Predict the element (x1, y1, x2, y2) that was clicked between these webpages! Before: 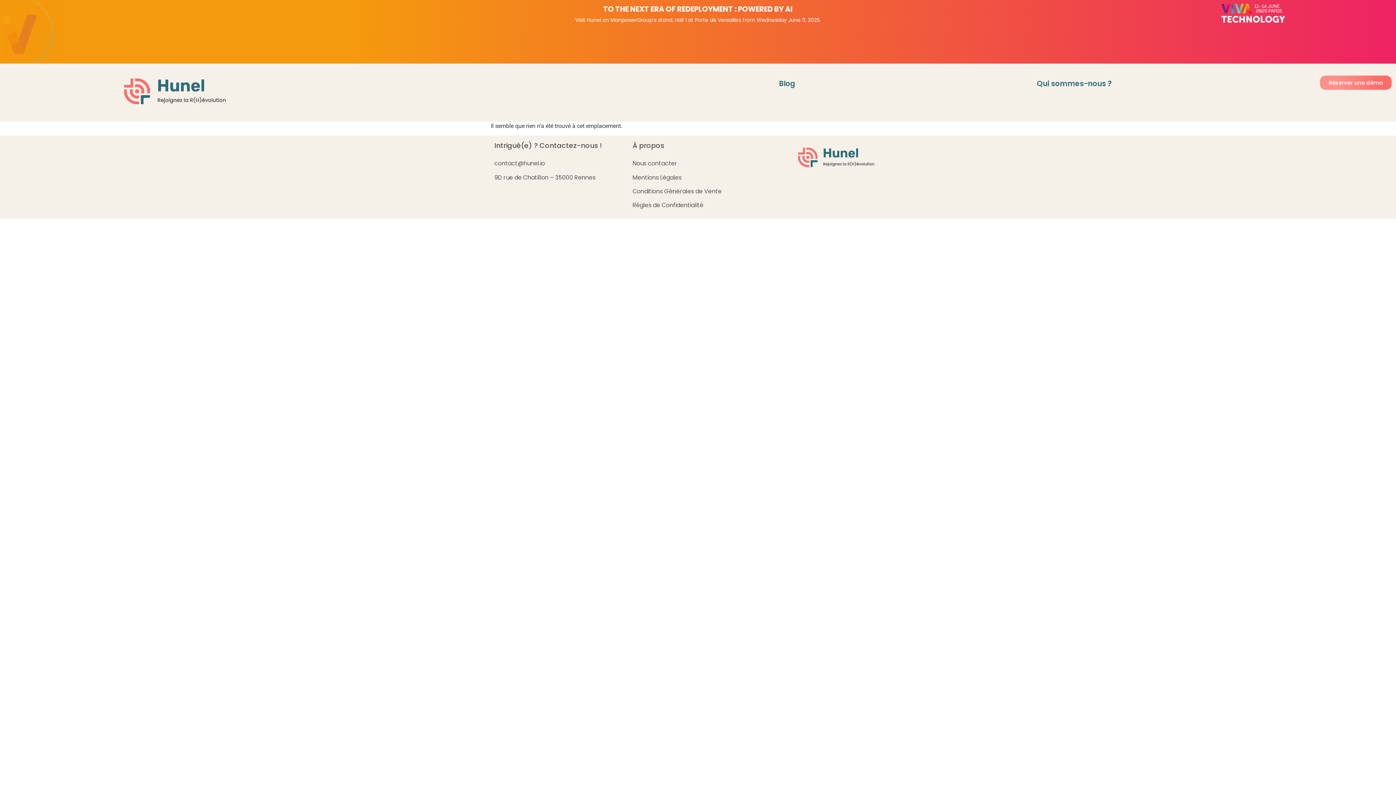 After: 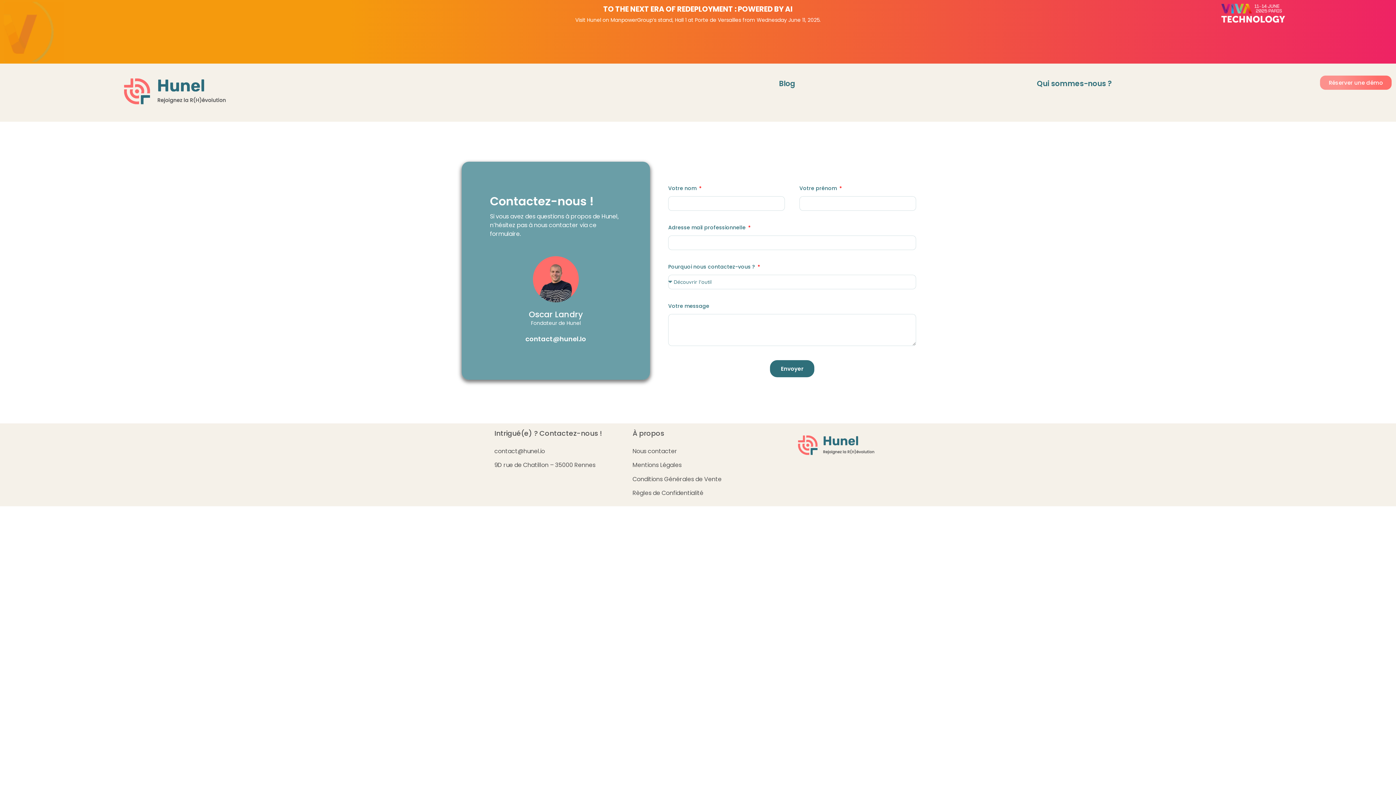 Action: bbox: (632, 159, 677, 167) label: Nous contacter